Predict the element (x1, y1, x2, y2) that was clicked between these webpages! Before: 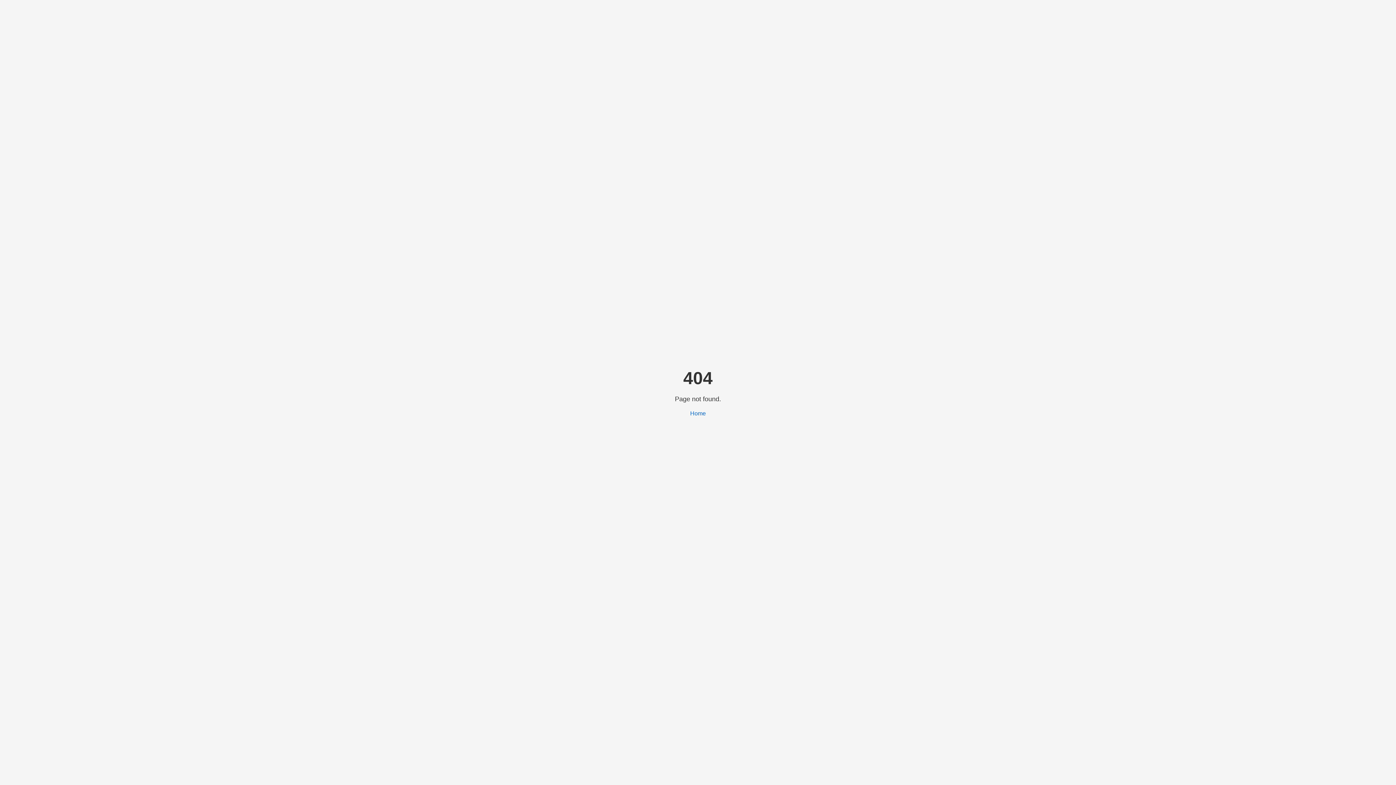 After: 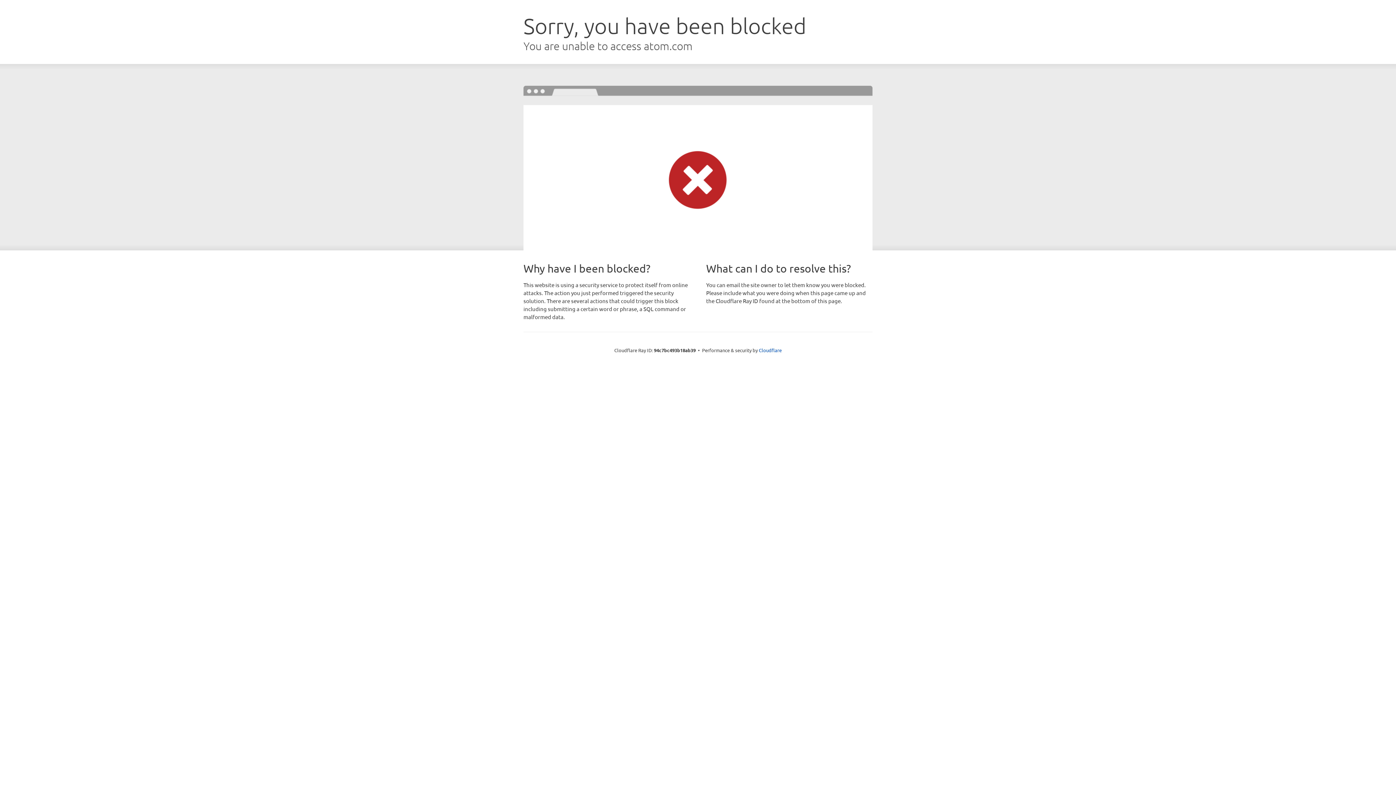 Action: bbox: (690, 410, 706, 416) label: Home